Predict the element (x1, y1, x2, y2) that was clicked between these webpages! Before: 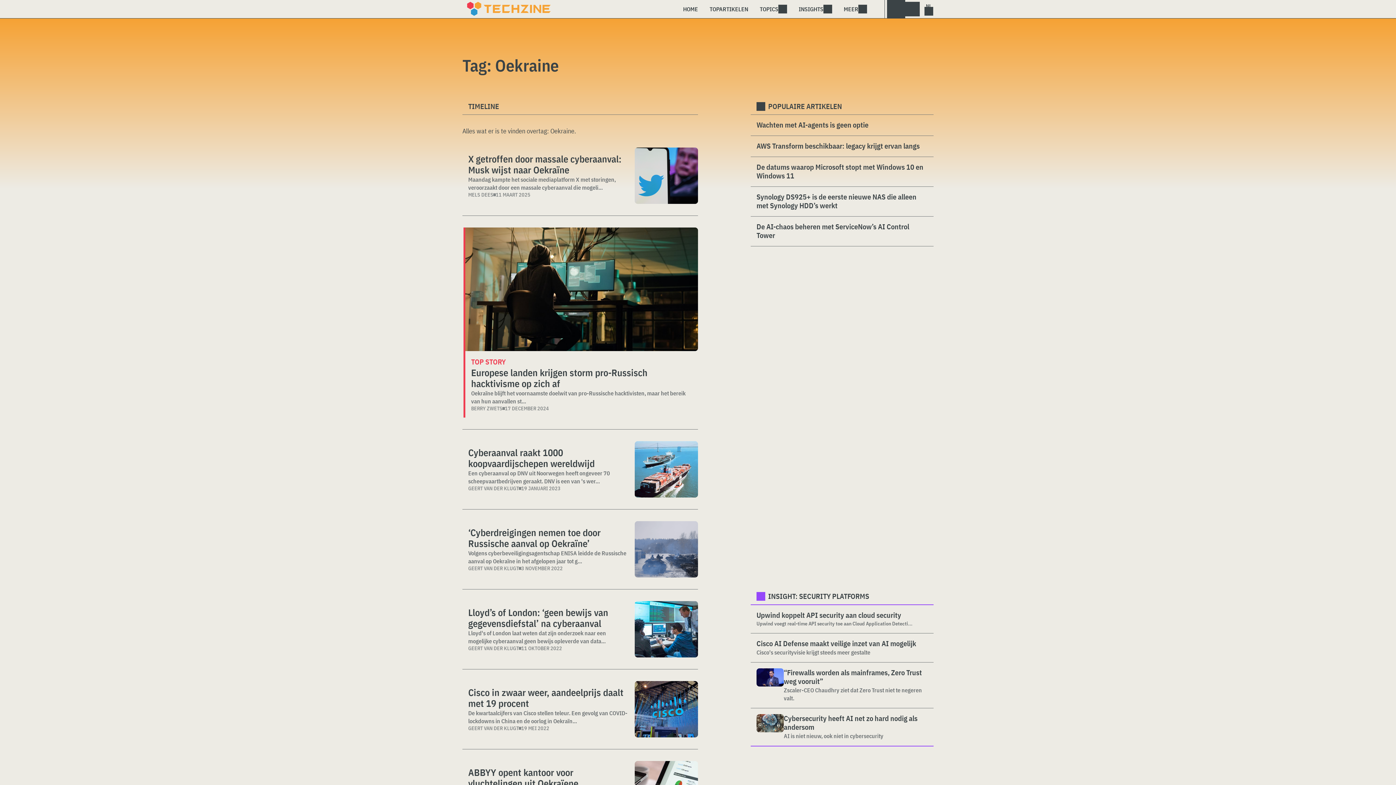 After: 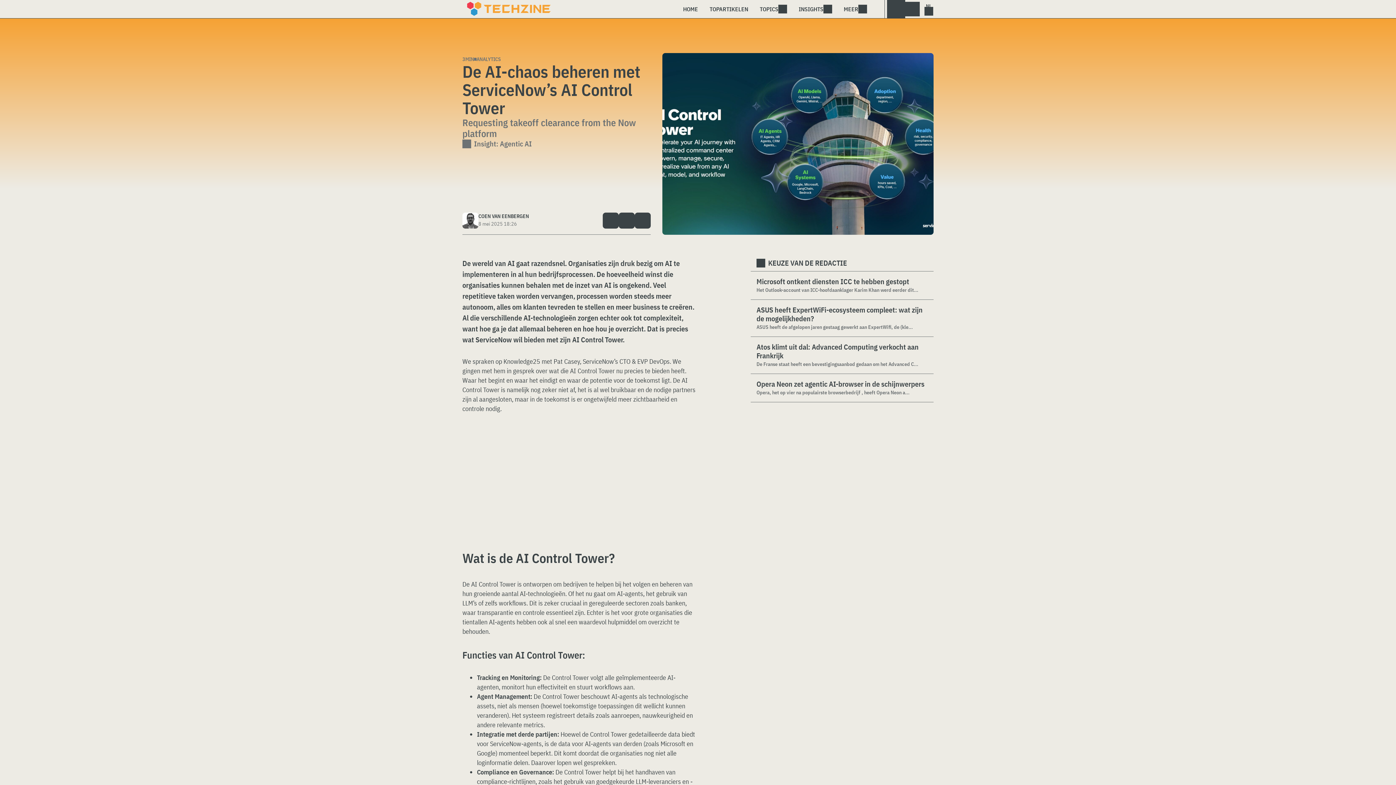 Action: label: De AI-chaos beheren met ServiceNow’s AI Control Tower bbox: (756, 222, 928, 240)